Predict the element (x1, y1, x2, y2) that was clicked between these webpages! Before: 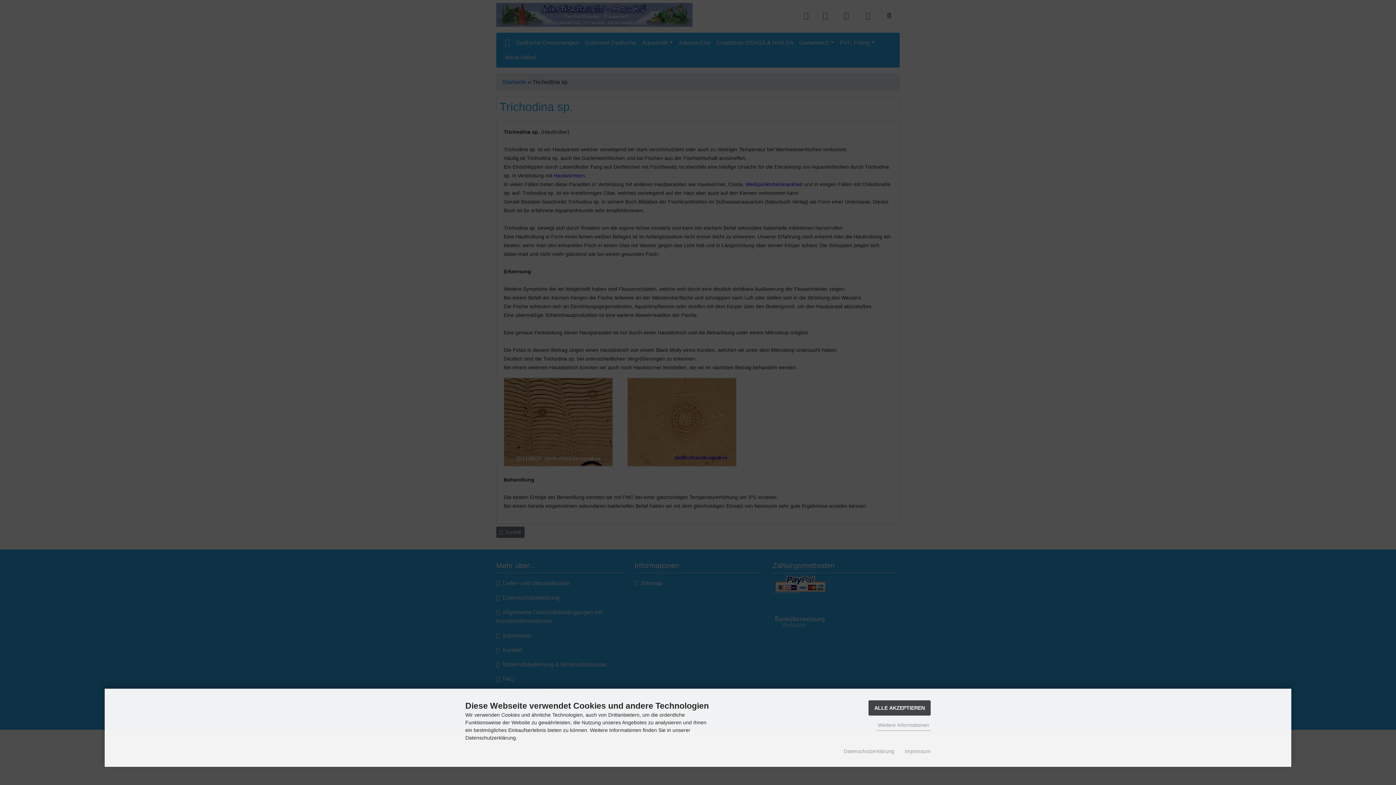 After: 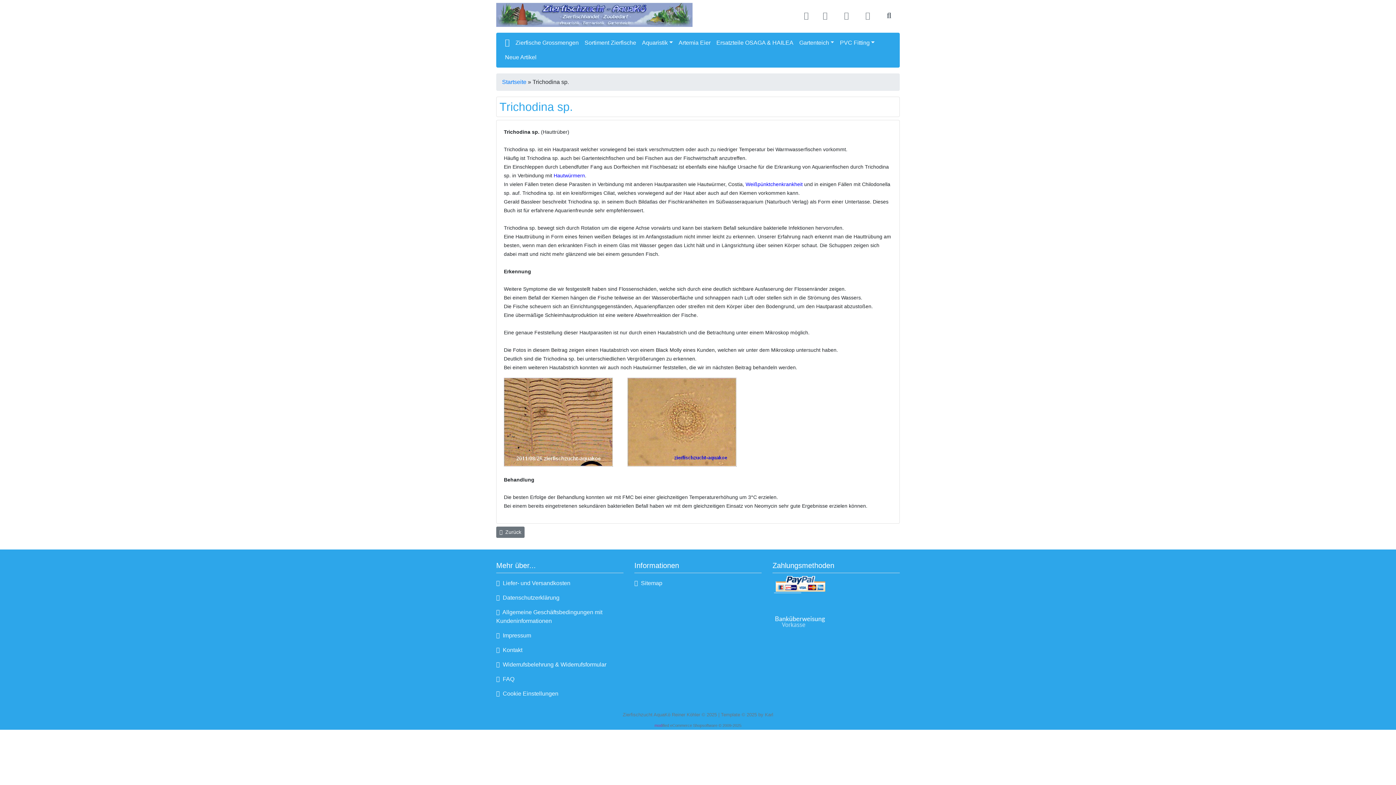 Action: label: ALLE AKZEPTIEREN bbox: (868, 700, 930, 716)